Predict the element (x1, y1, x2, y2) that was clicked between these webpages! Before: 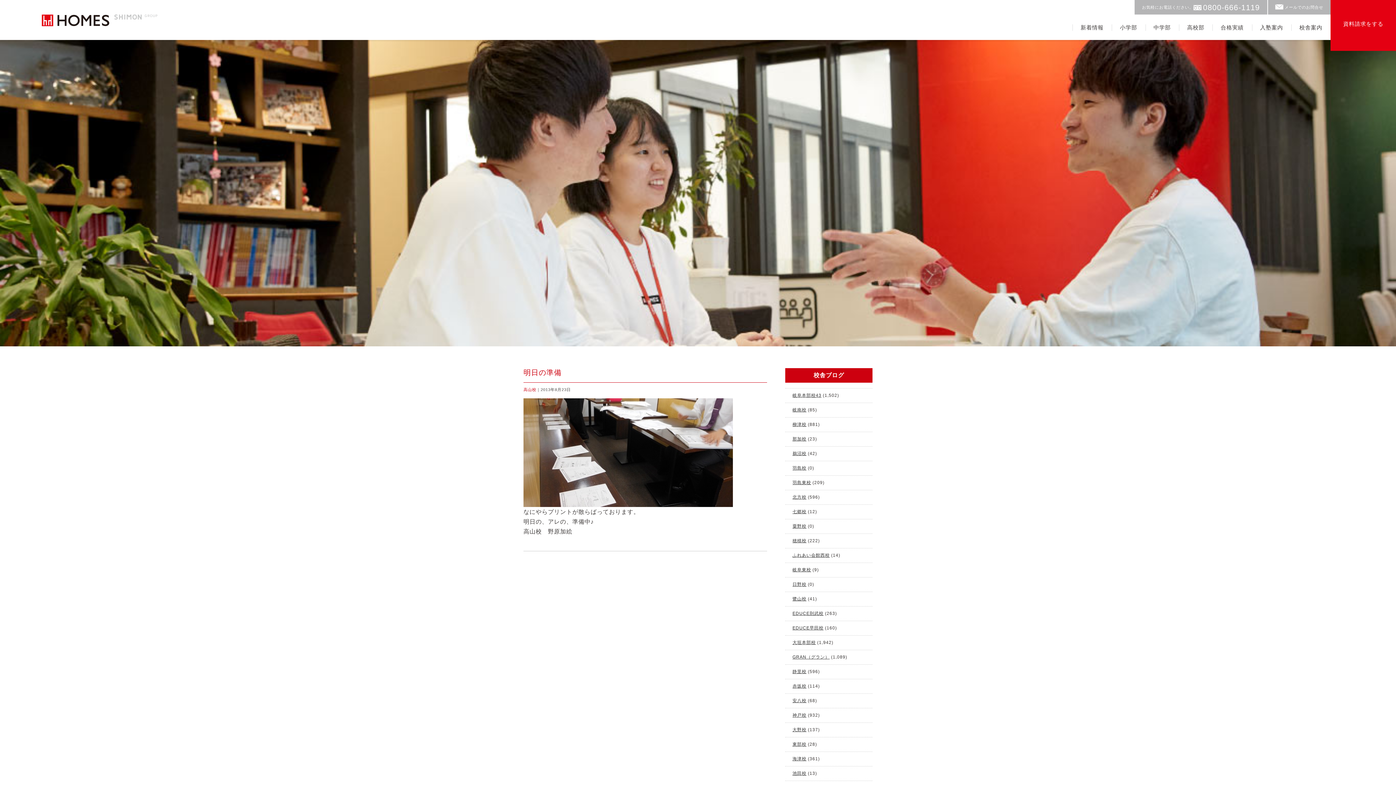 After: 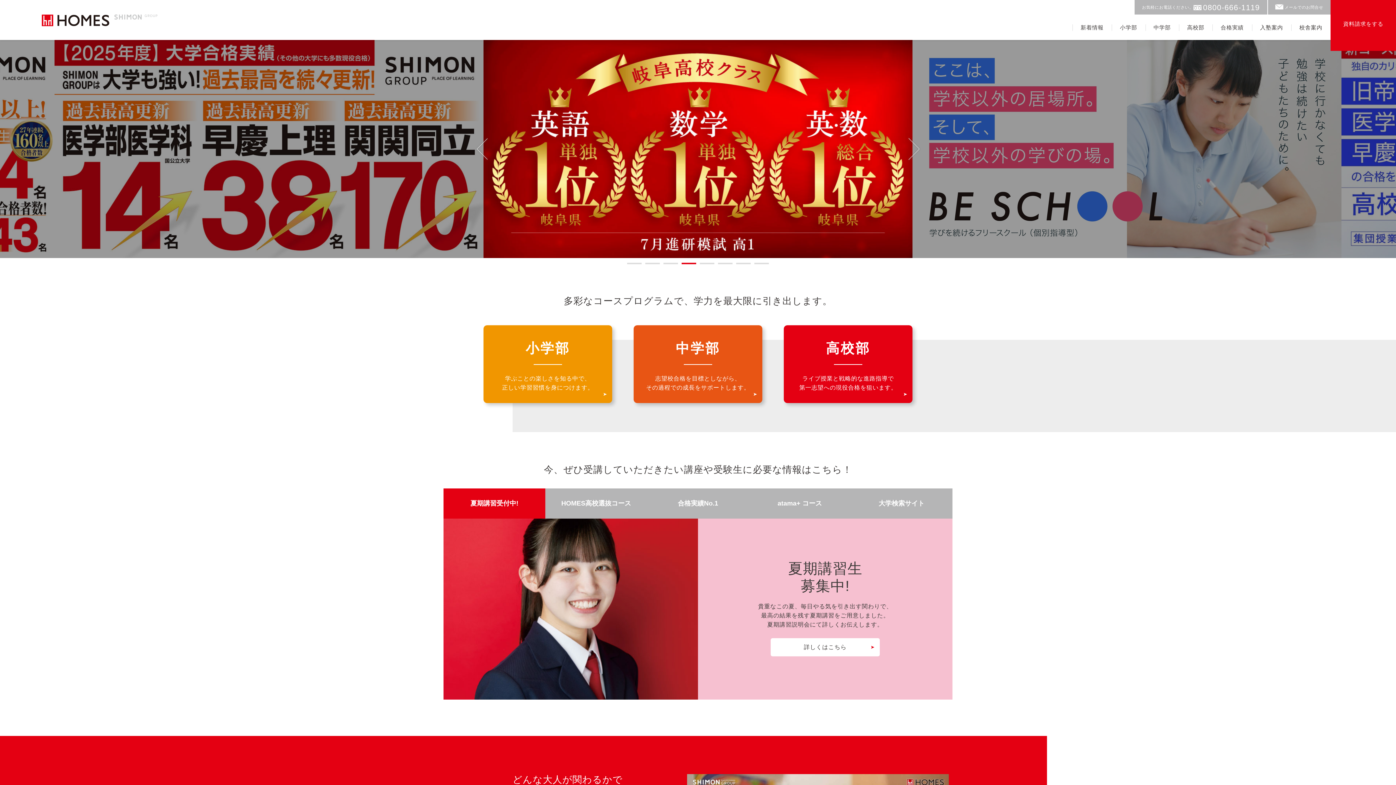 Action: bbox: (41, 14, 157, 26)